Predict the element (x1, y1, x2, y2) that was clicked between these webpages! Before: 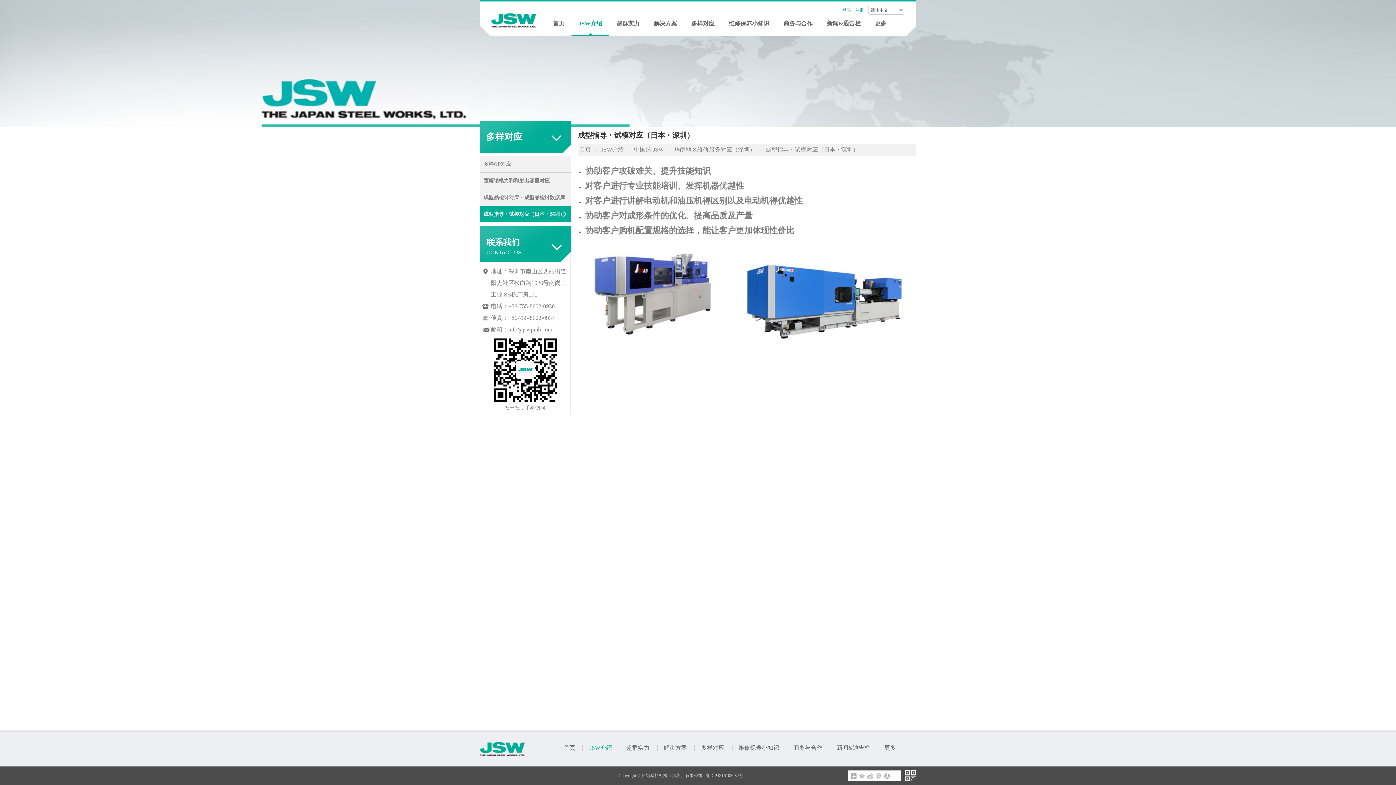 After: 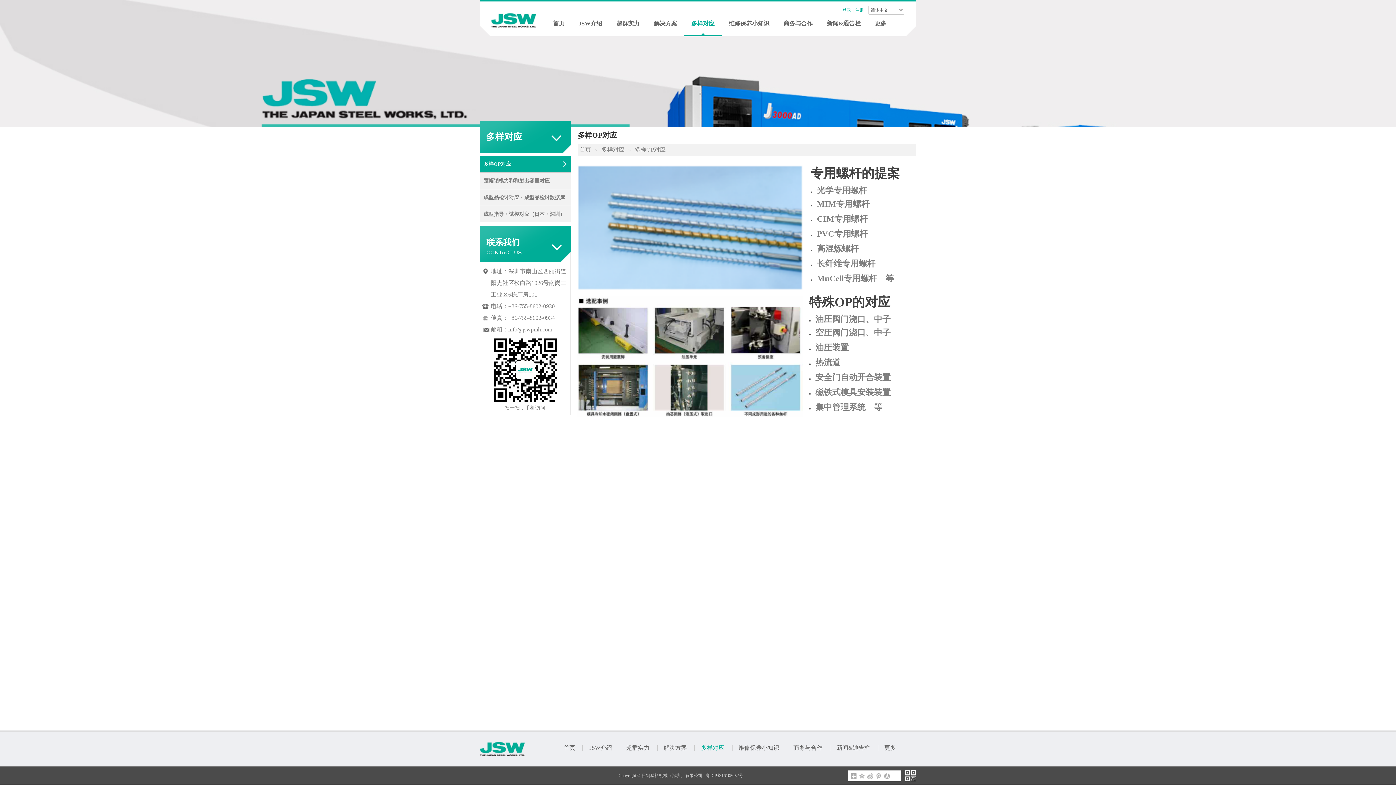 Action: bbox: (694, 730, 731, 765) label: 多样对应